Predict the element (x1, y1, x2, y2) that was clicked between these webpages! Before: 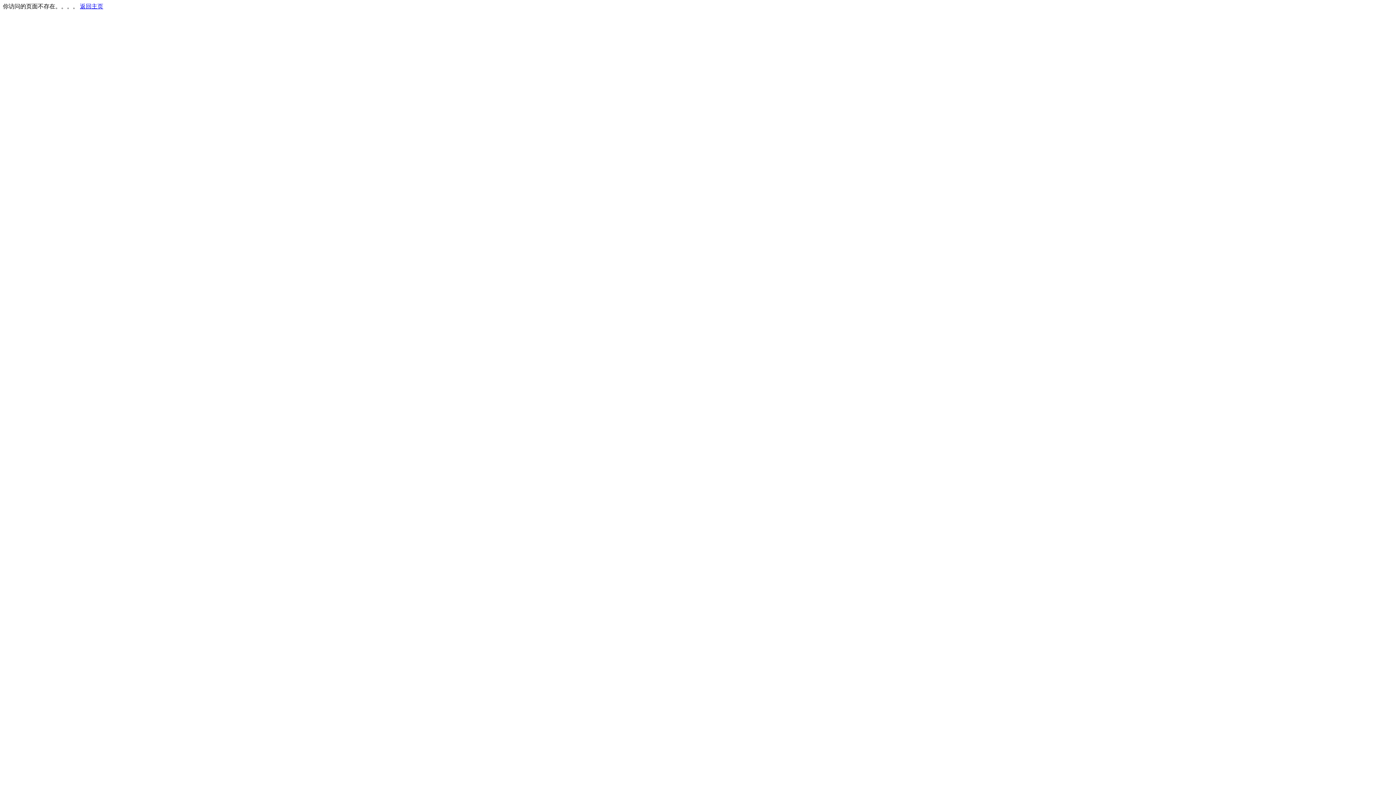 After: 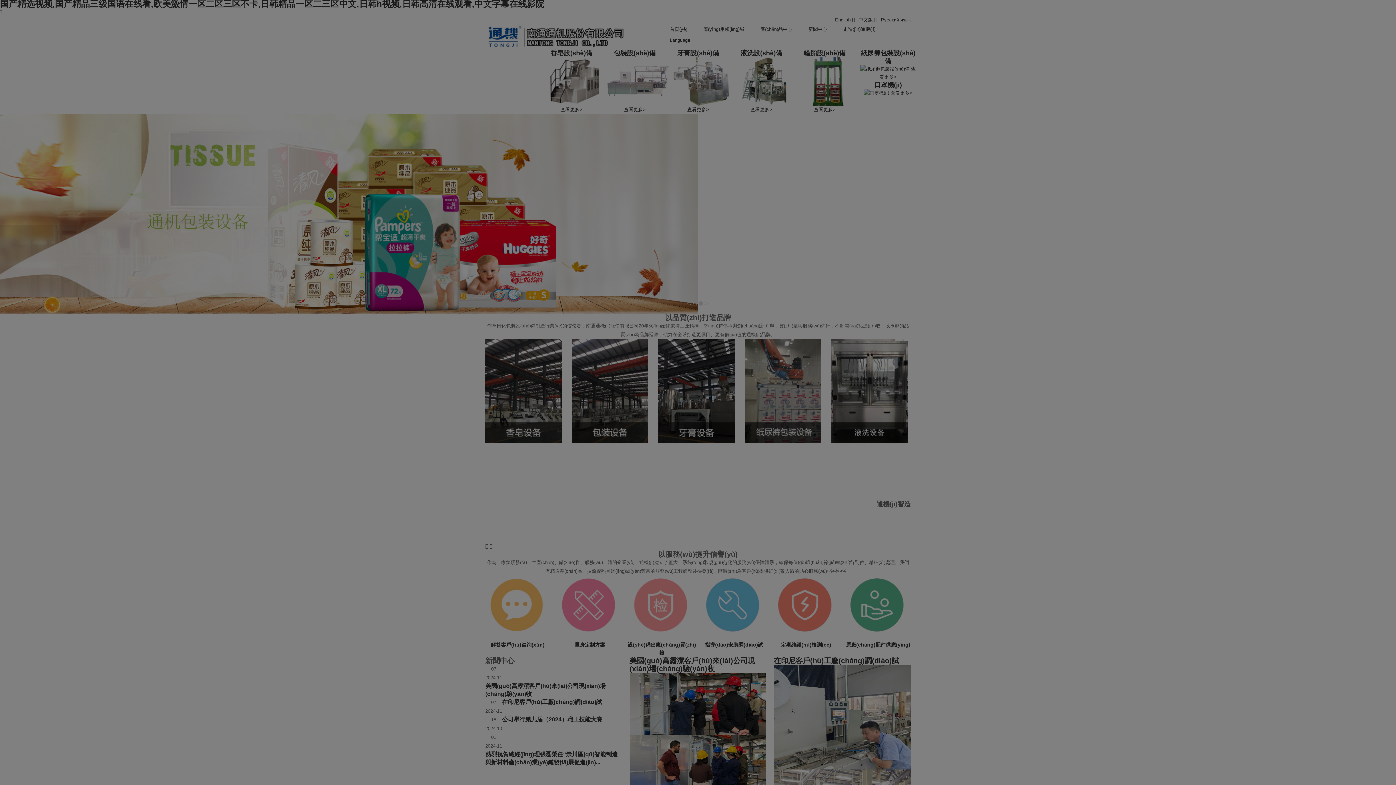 Action: label: 返回主页 bbox: (80, 3, 103, 9)